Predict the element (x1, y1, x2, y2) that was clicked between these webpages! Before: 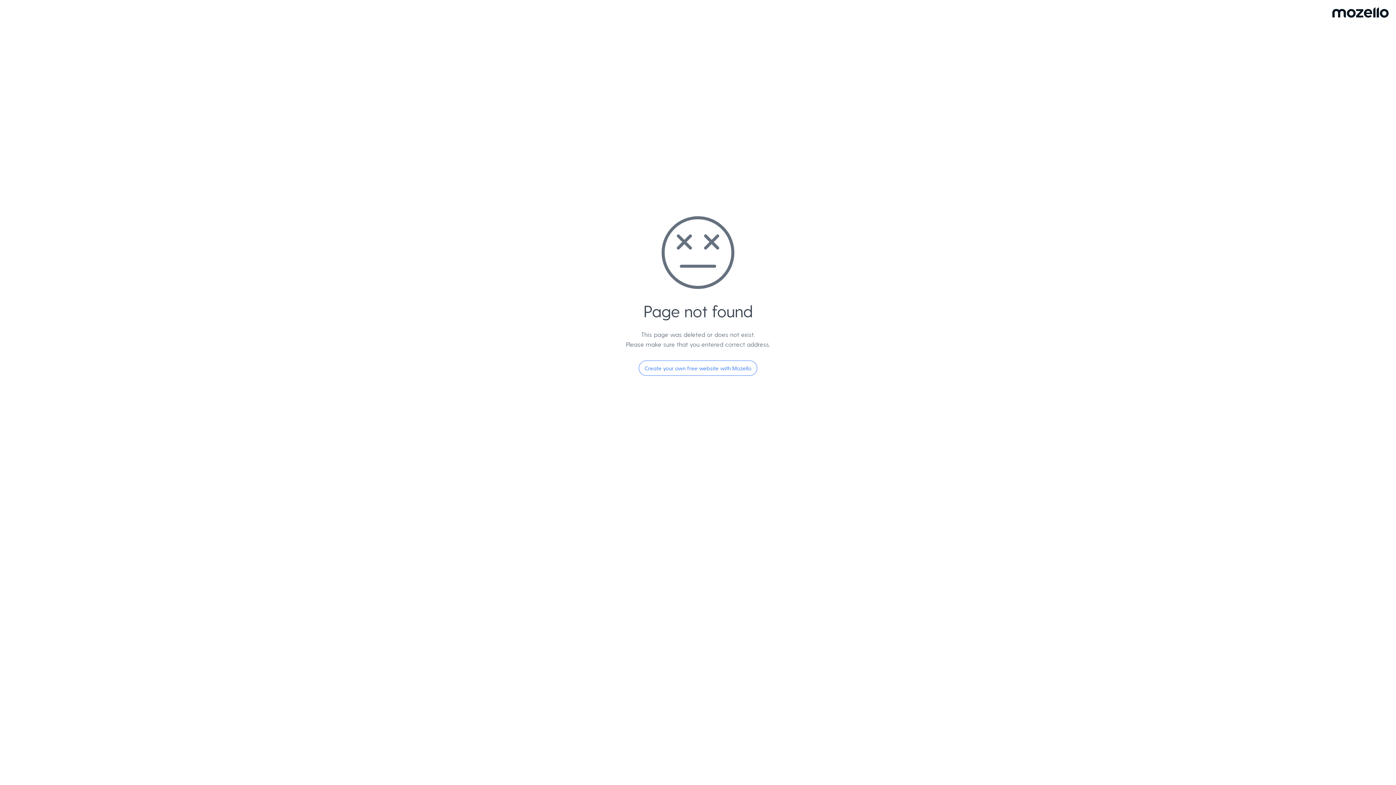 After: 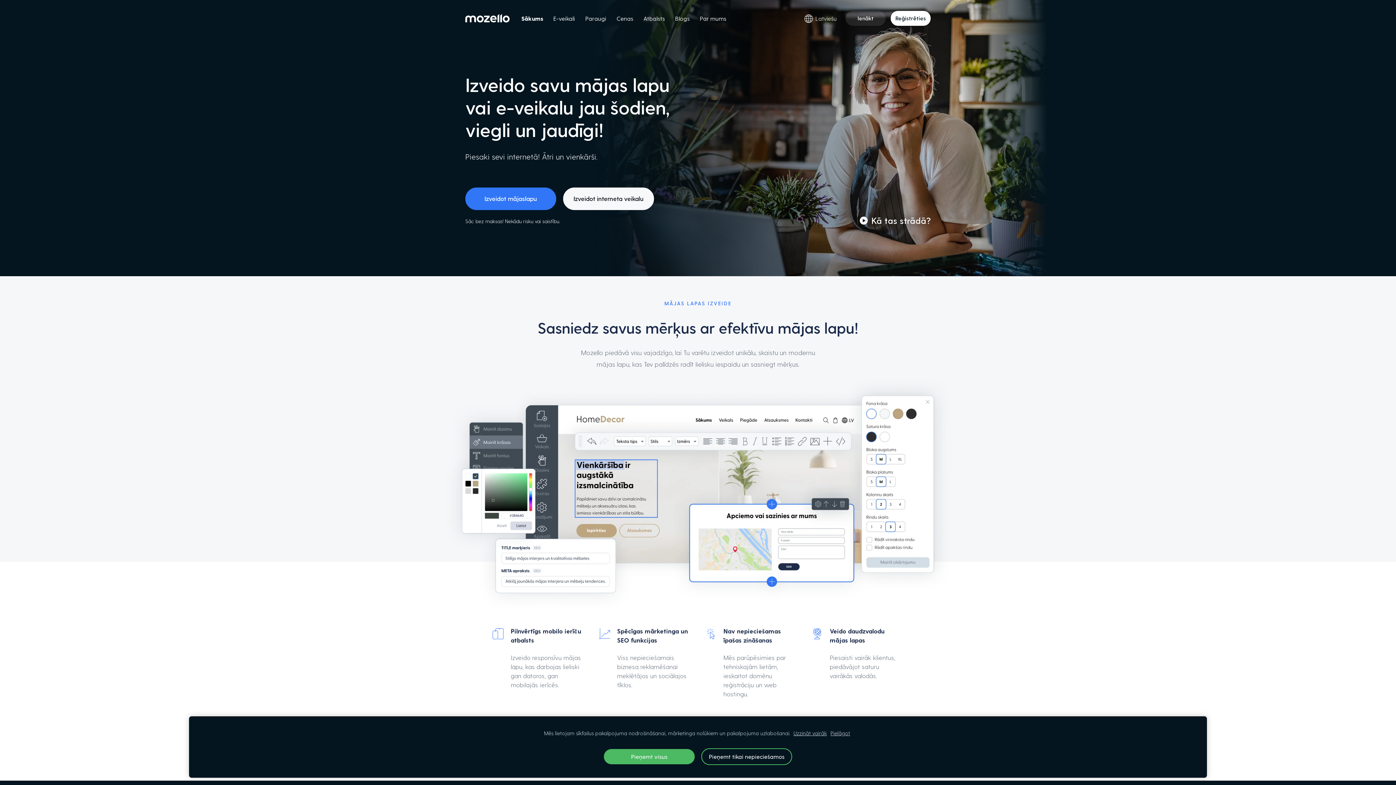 Action: bbox: (638, 360, 757, 376) label: Create your own free website with Mozello